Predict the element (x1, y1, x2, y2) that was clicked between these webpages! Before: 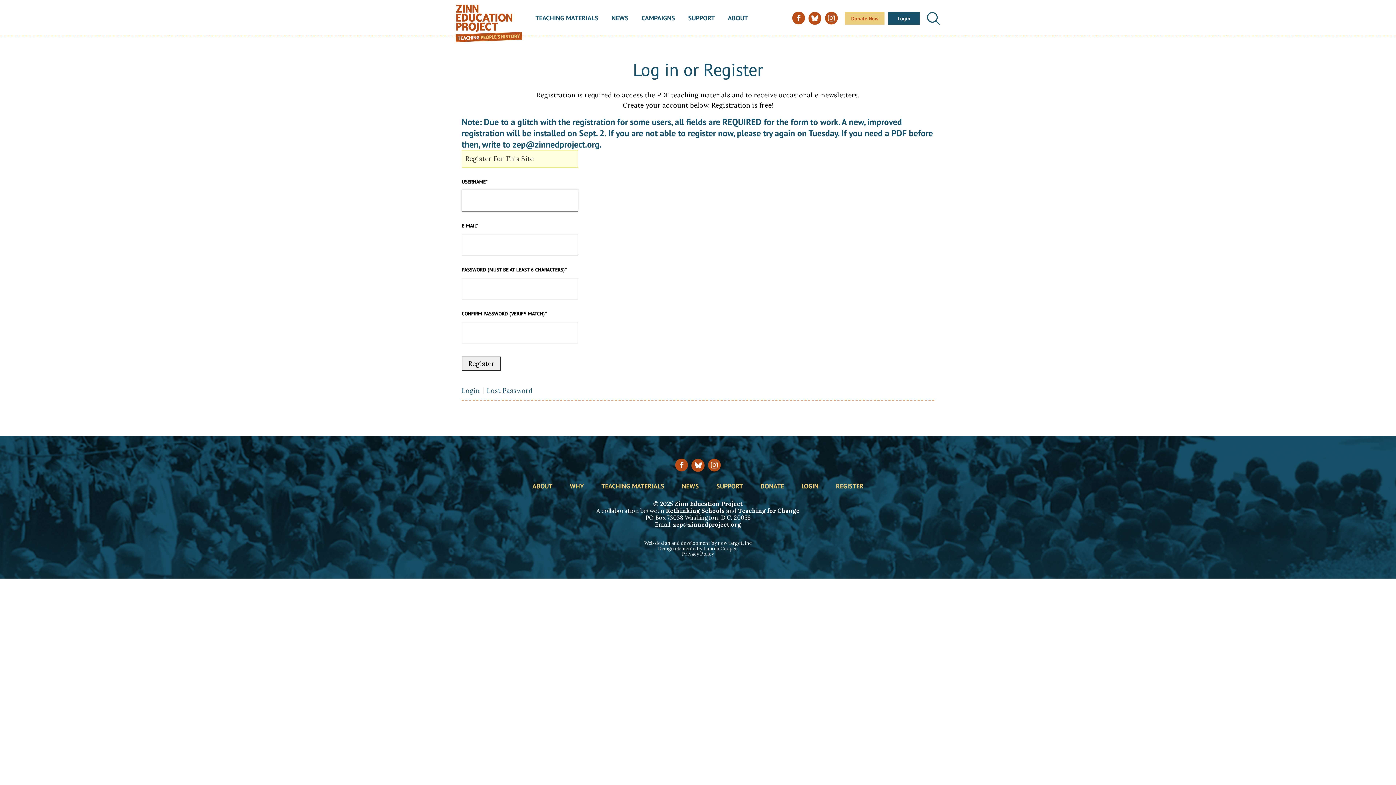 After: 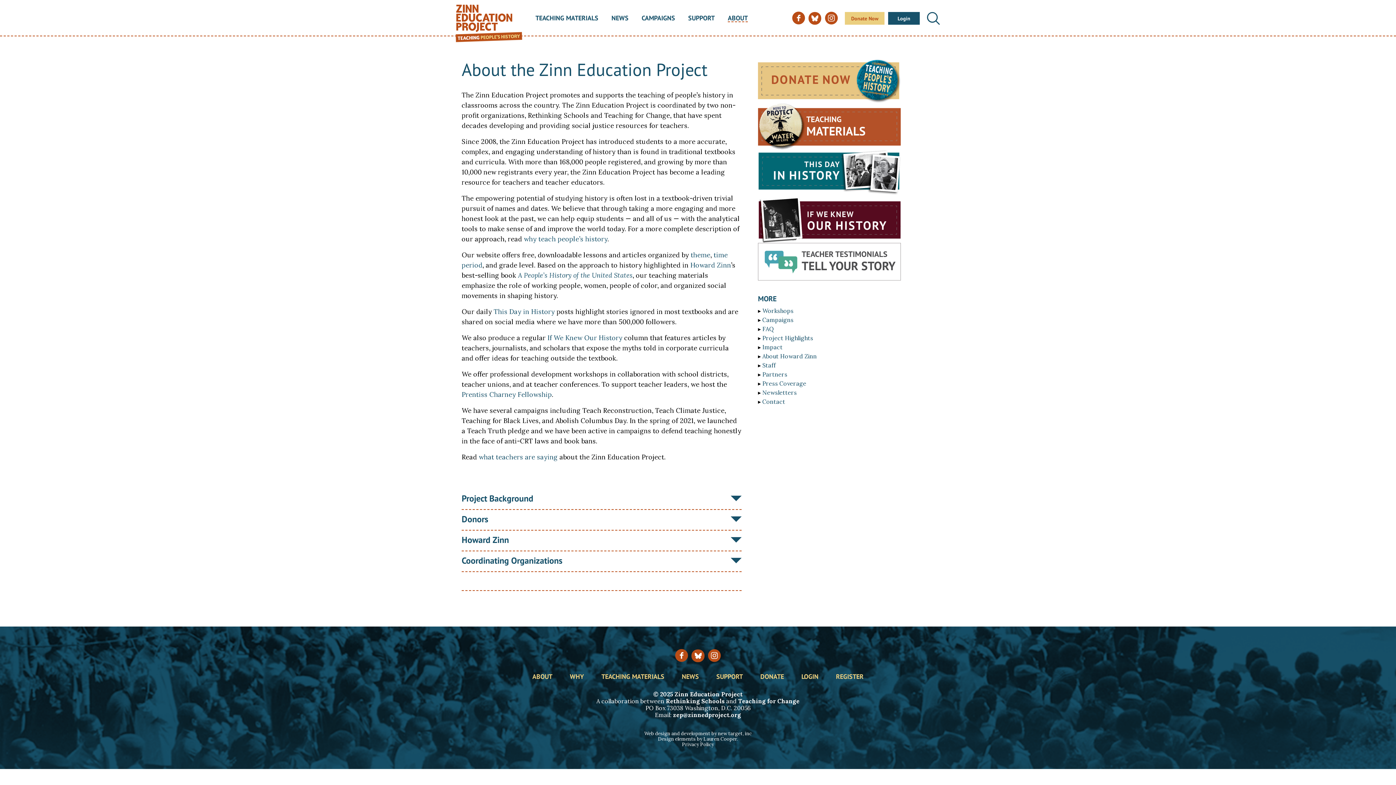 Action: label: ABOUT bbox: (728, 14, 748, 22)